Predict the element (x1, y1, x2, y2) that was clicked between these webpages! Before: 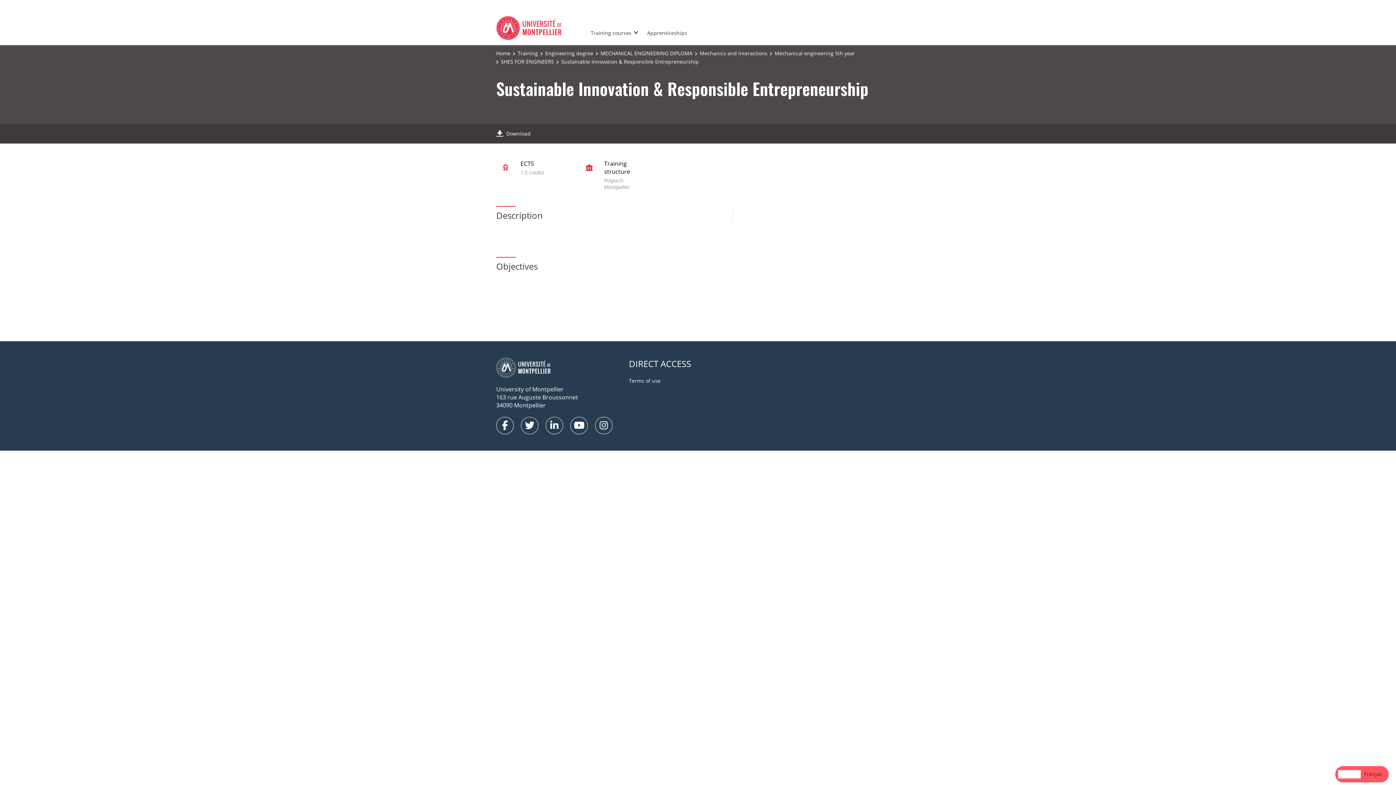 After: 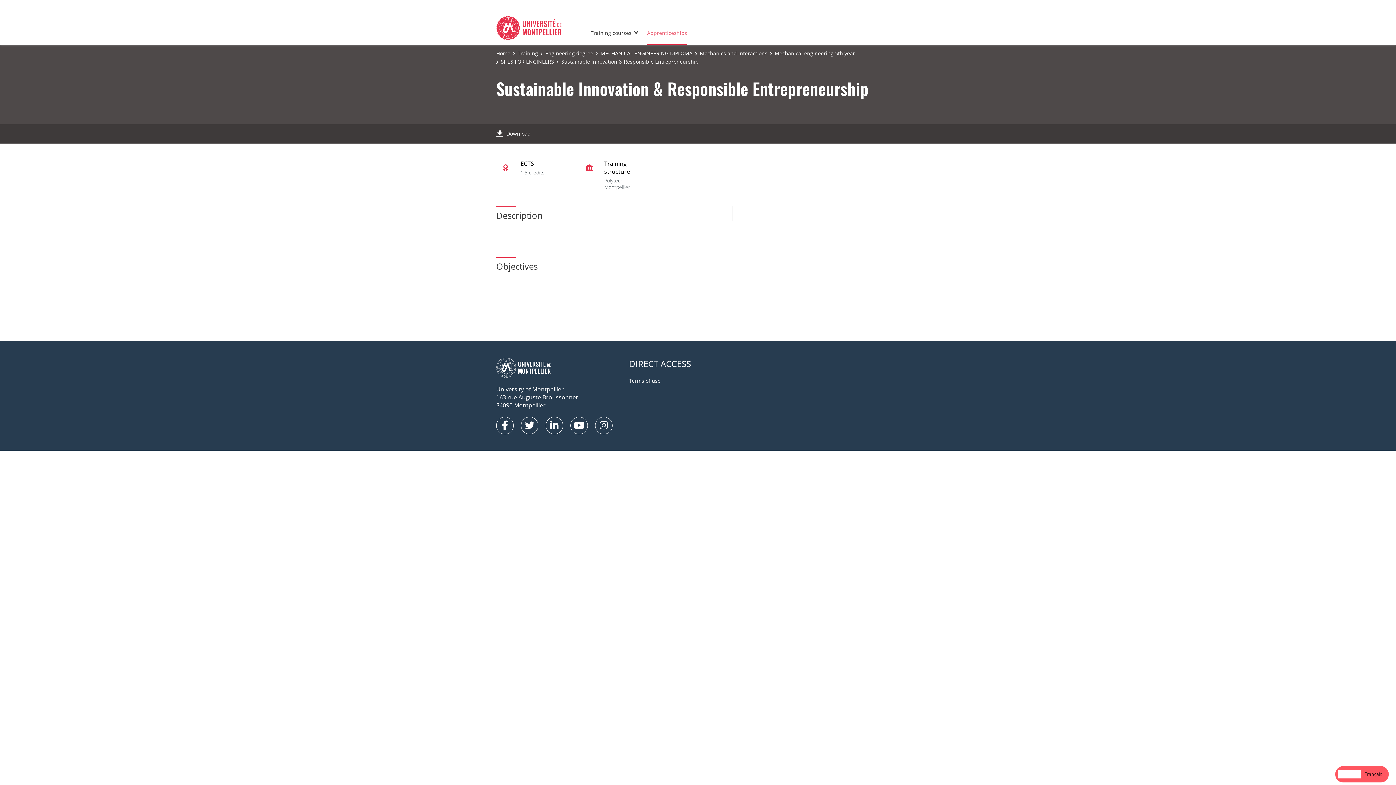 Action: bbox: (647, 29, 687, 44) label: Apprenticeships